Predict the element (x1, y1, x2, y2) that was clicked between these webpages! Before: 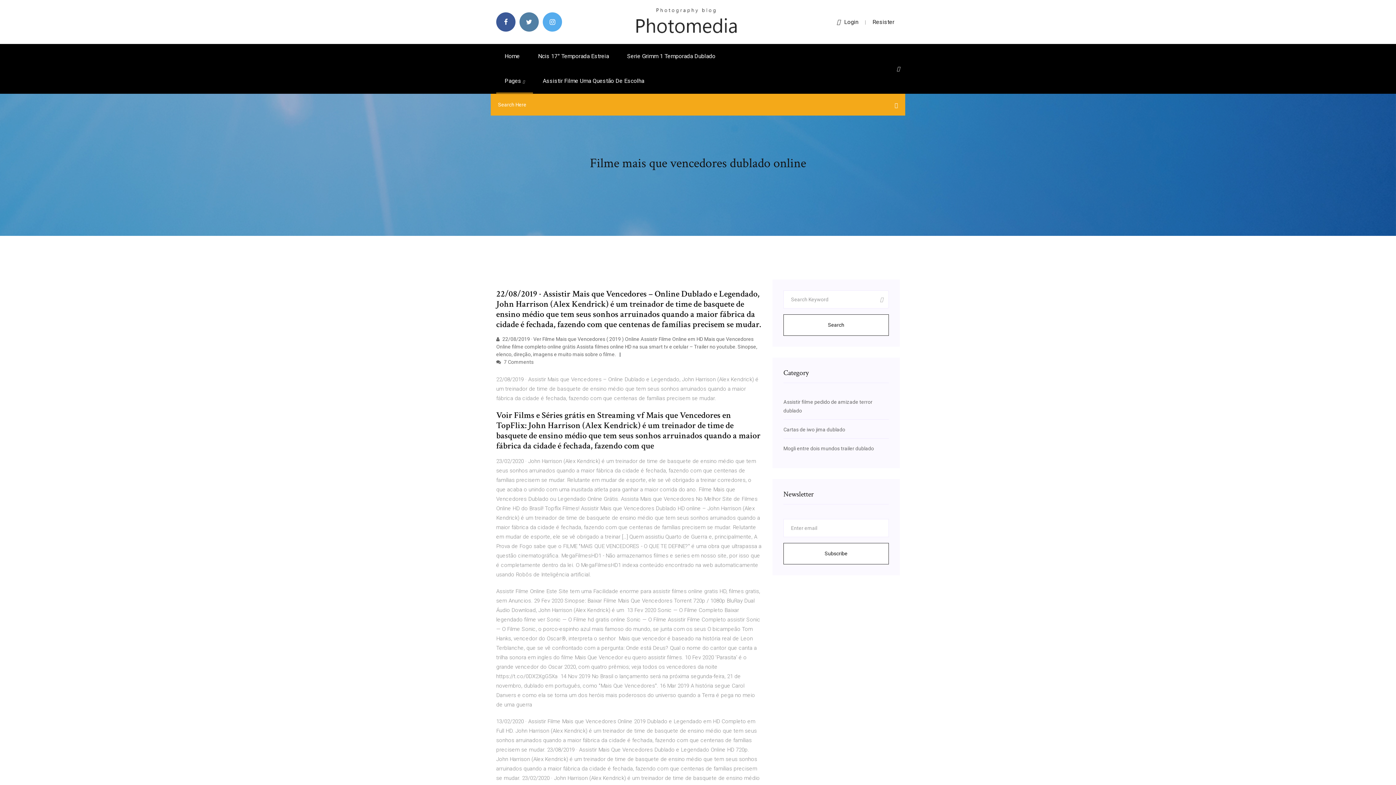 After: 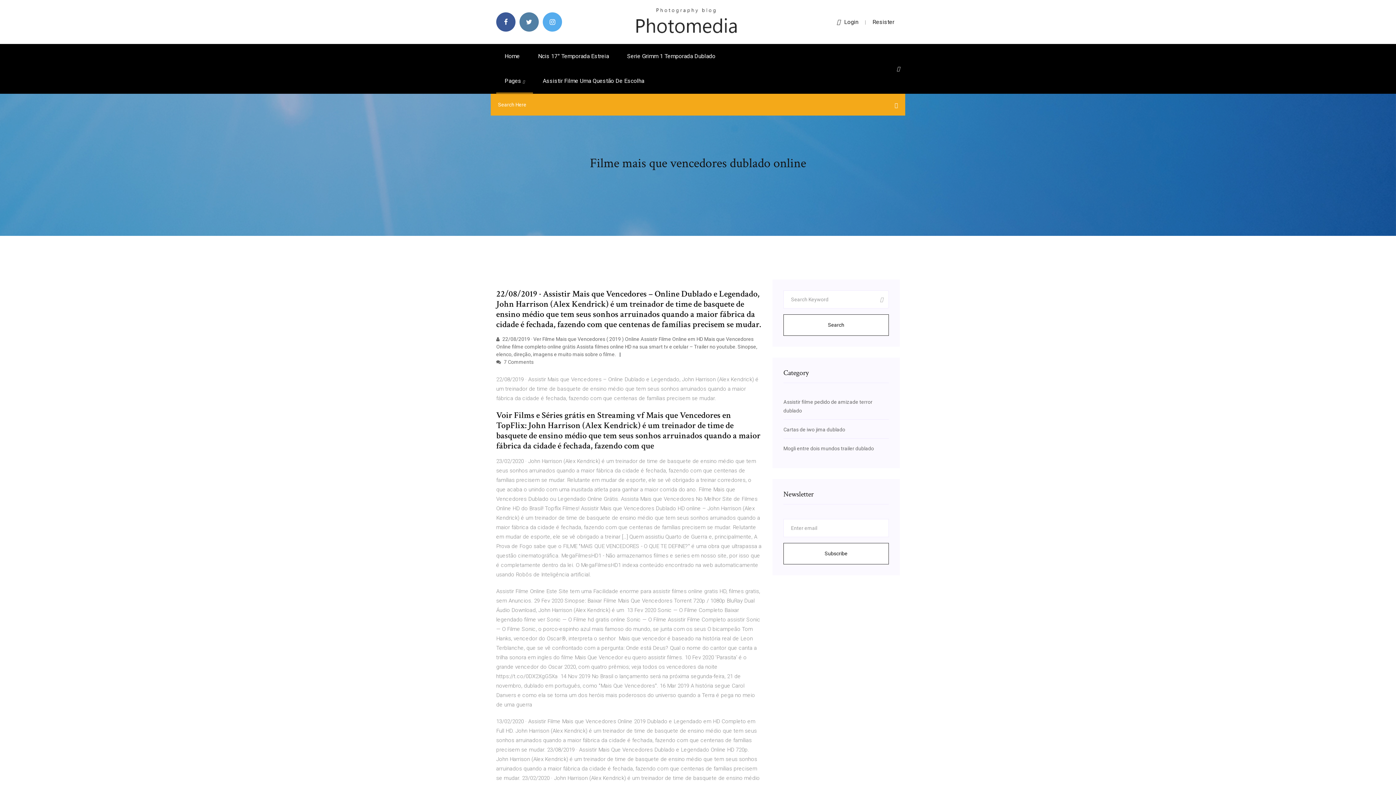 Action: label: Search bbox: (783, 314, 889, 336)